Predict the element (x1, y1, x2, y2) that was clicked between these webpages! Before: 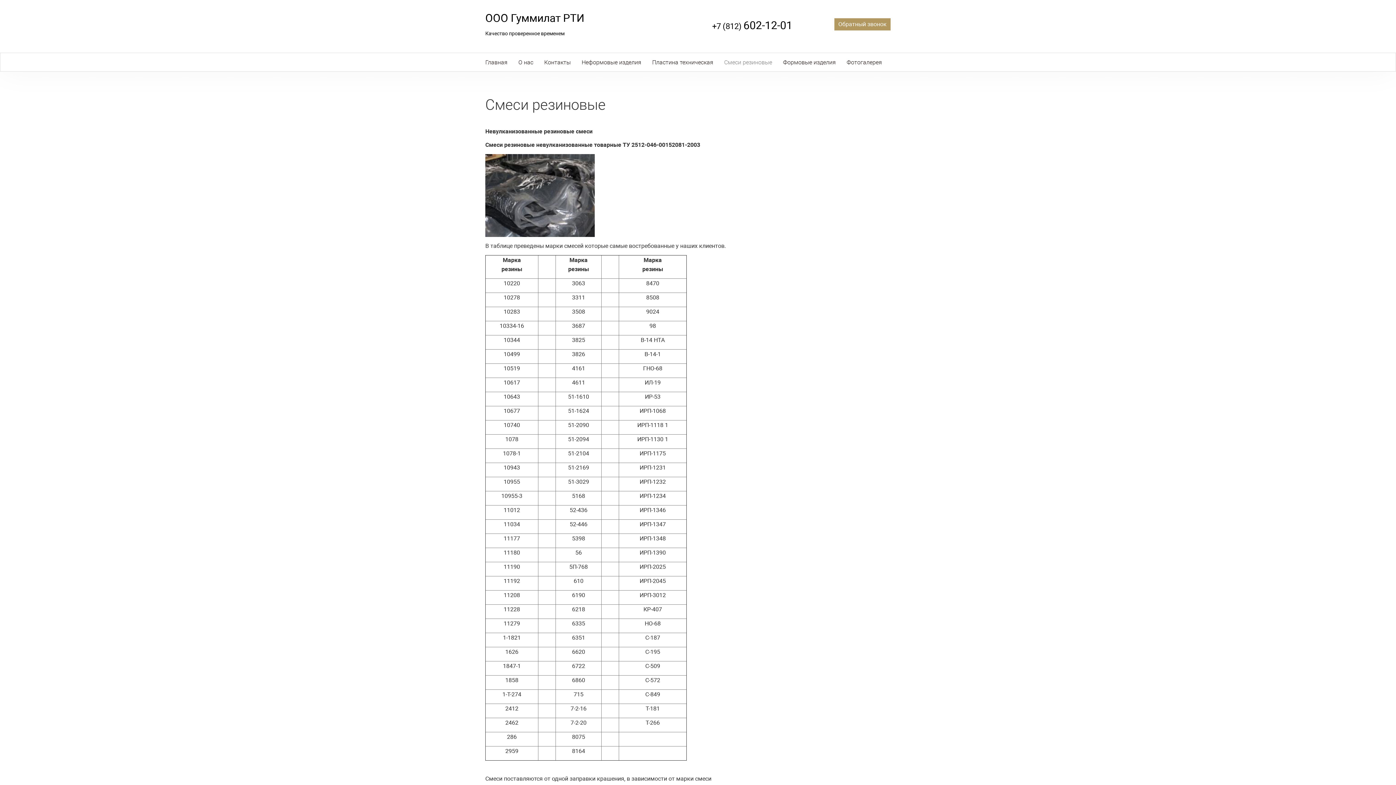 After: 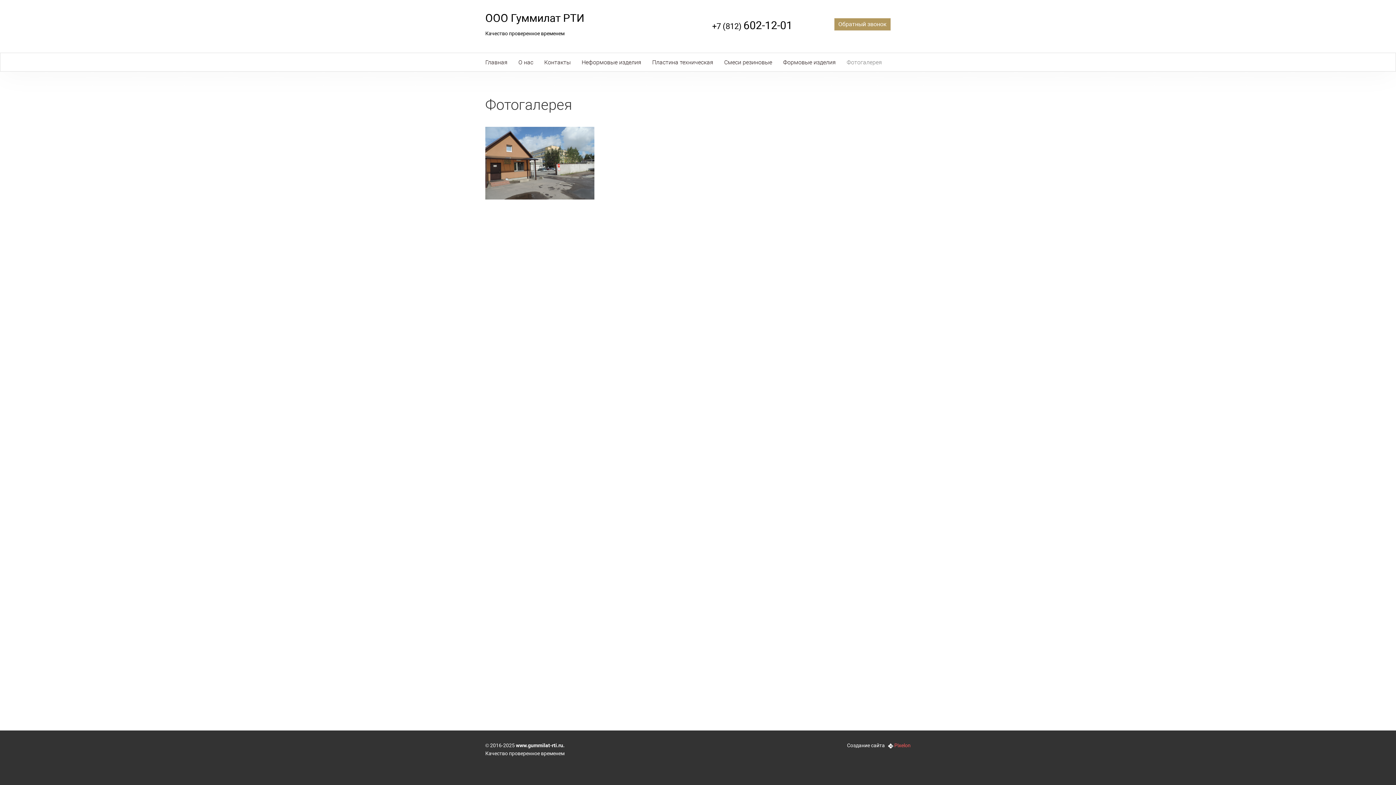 Action: label: Фотогалерея bbox: (841, 53, 887, 71)